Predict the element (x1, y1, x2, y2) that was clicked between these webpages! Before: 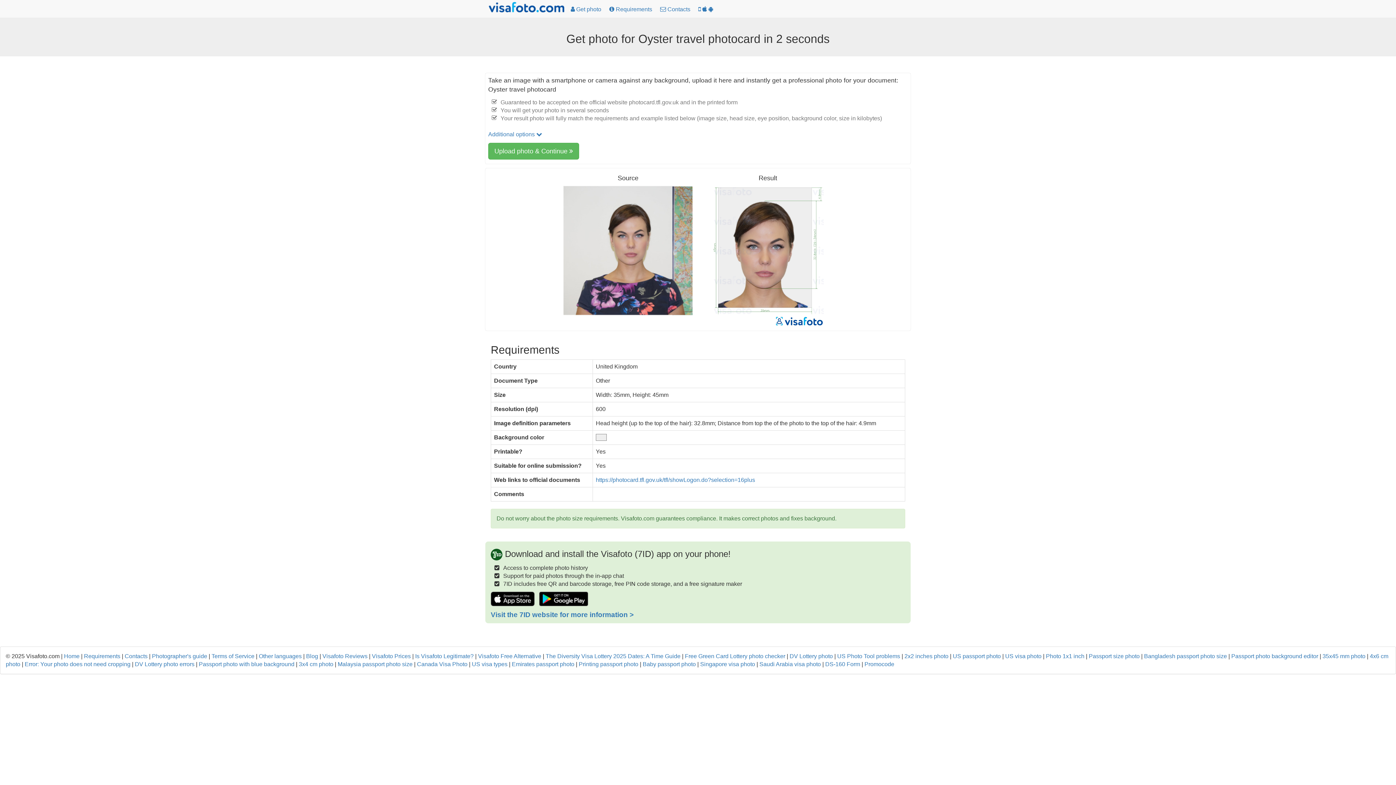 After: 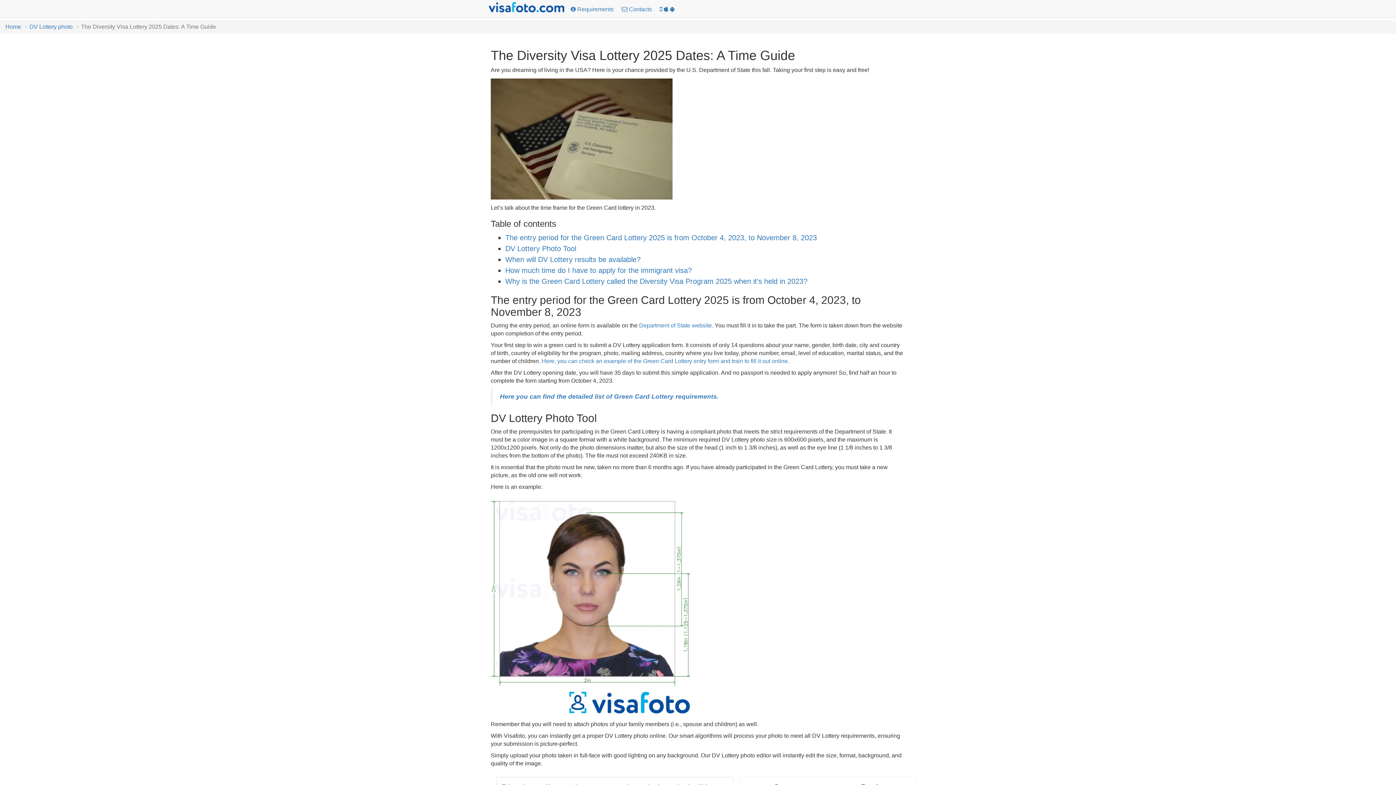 Action: bbox: (545, 653, 680, 659) label: The Diversity Visa Lottery 2025 Dates: A Time Guide